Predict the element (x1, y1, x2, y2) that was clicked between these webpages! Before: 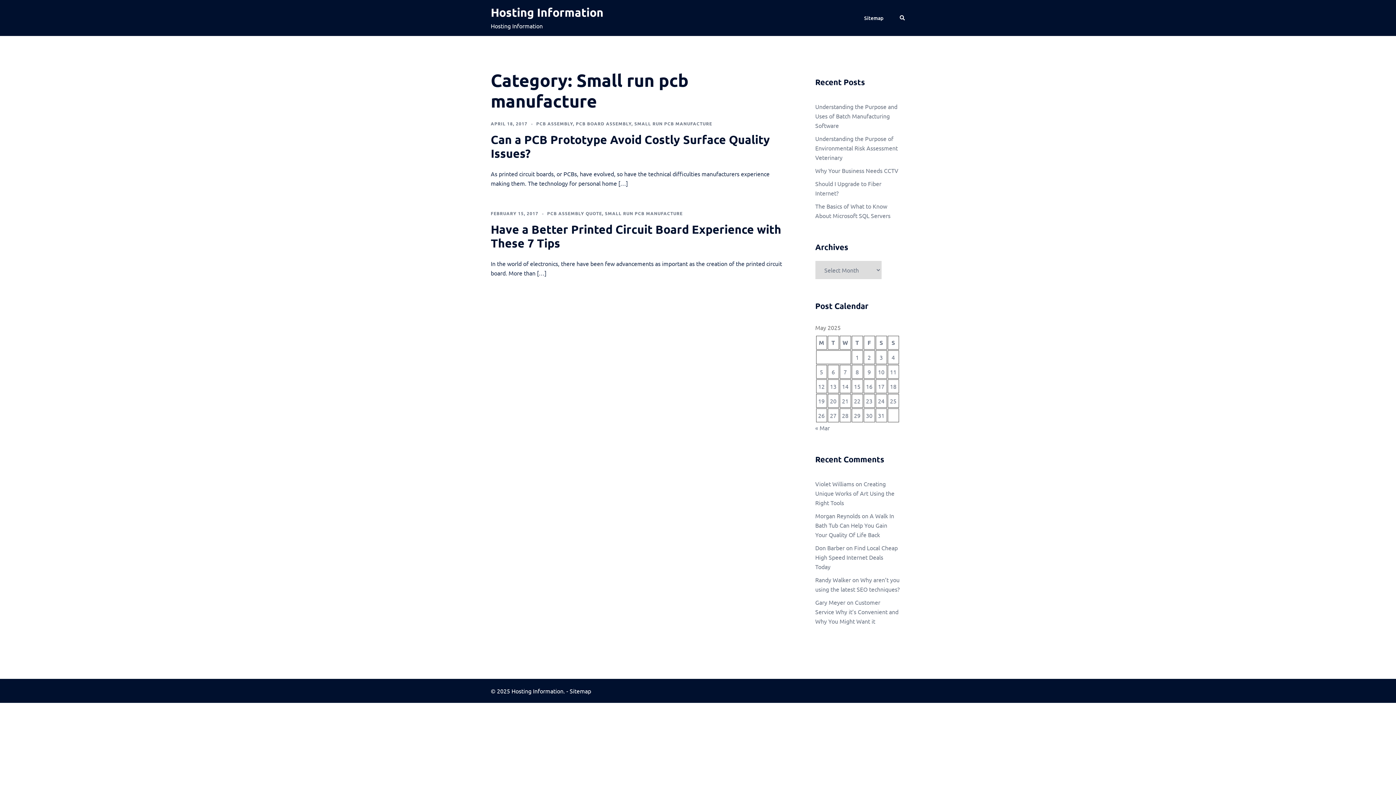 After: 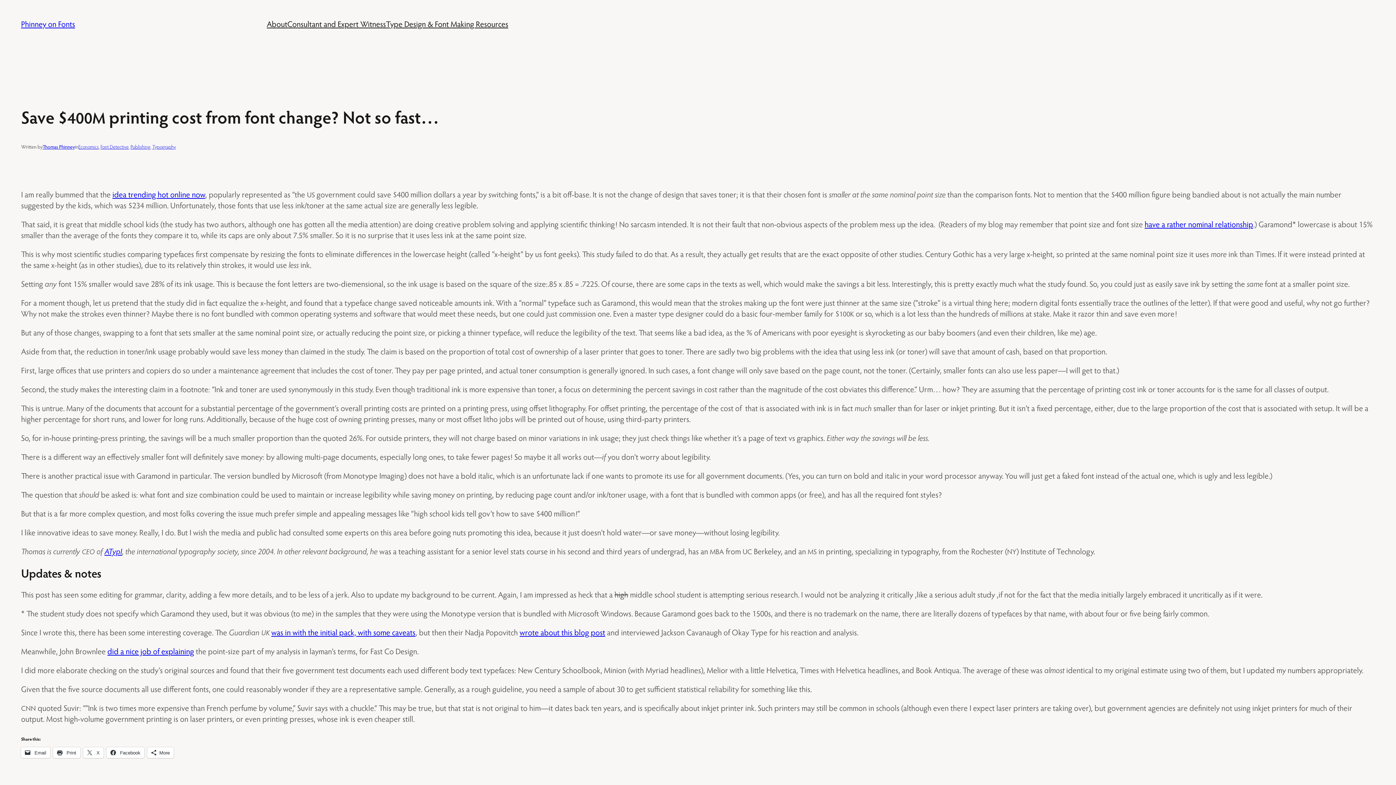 Action: label: Don Barber bbox: (815, 544, 844, 551)